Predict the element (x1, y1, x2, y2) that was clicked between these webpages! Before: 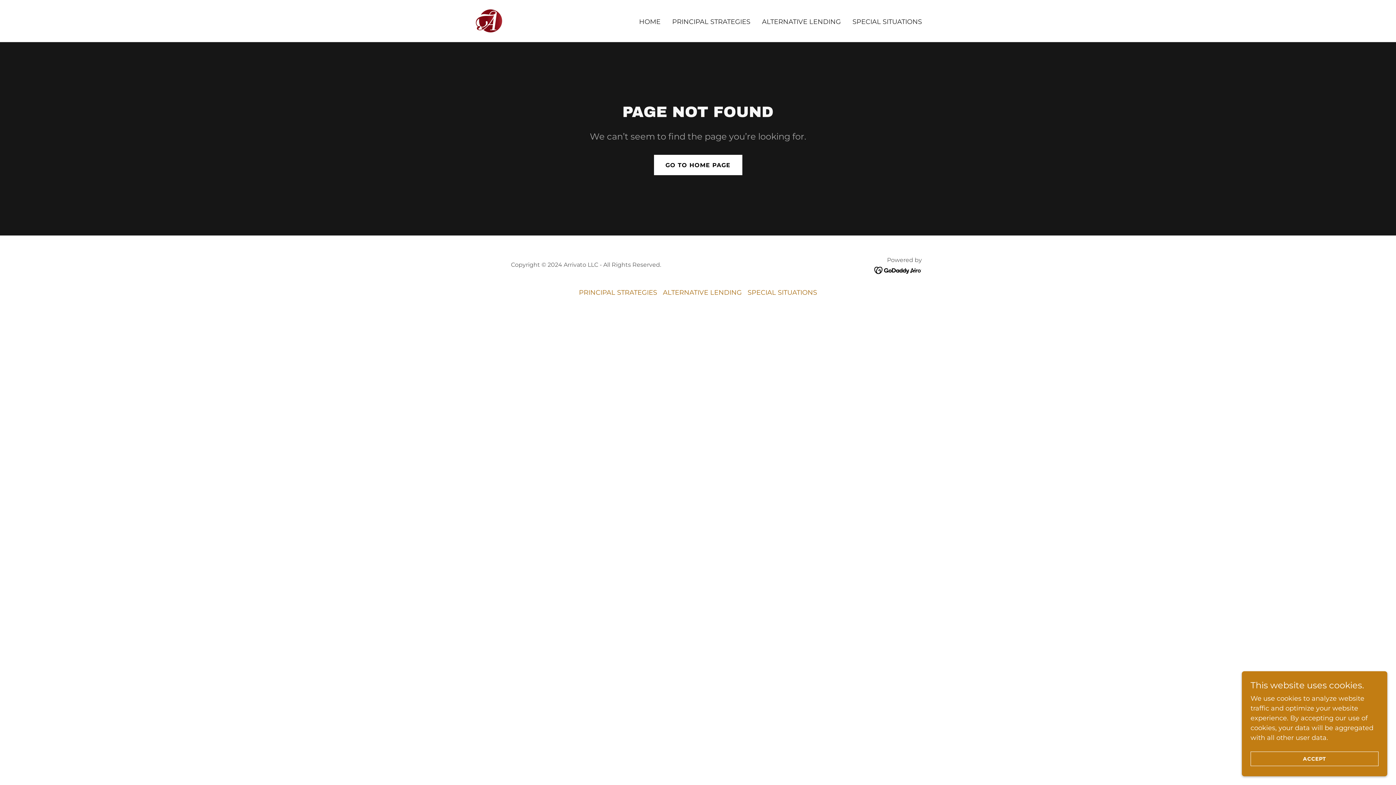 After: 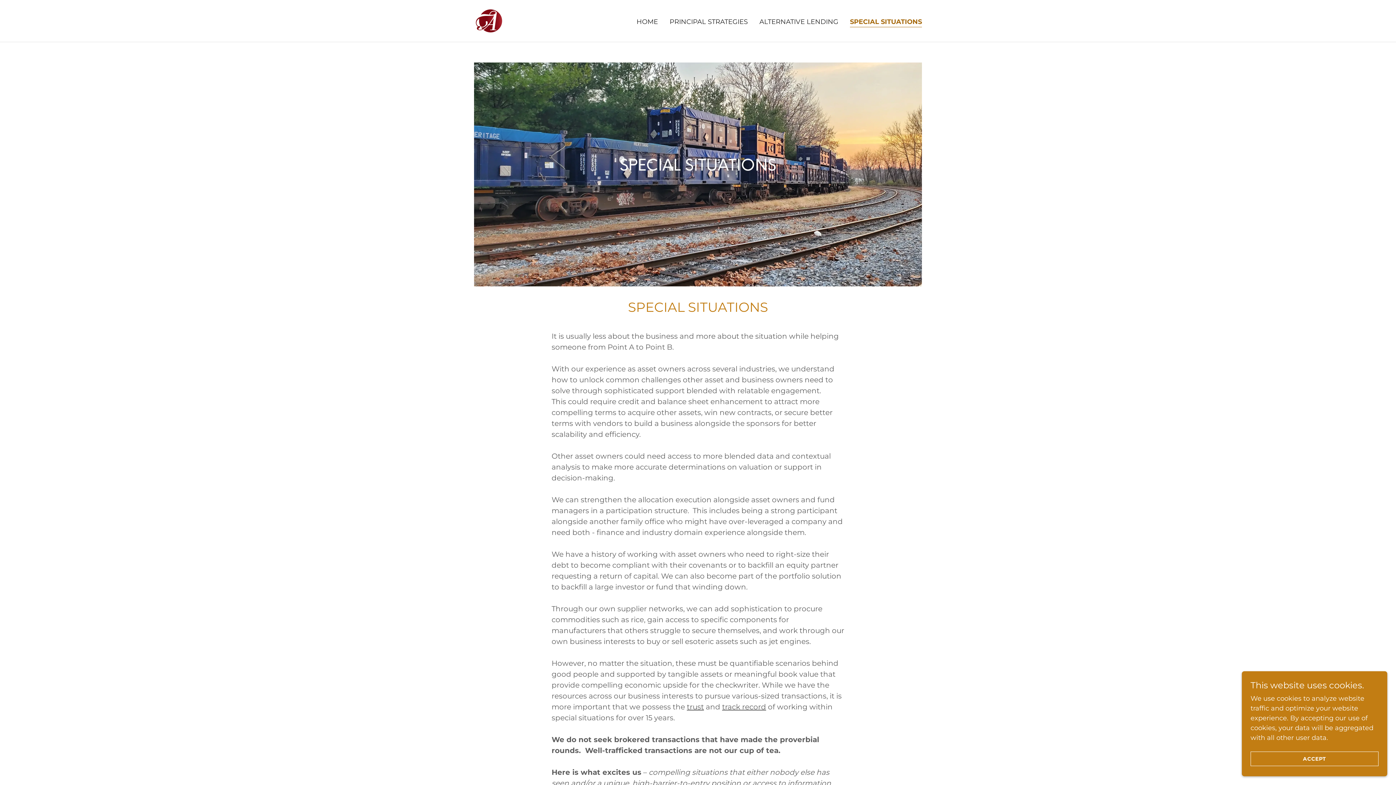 Action: bbox: (850, 15, 924, 28) label: SPECIAL SITUATIONS